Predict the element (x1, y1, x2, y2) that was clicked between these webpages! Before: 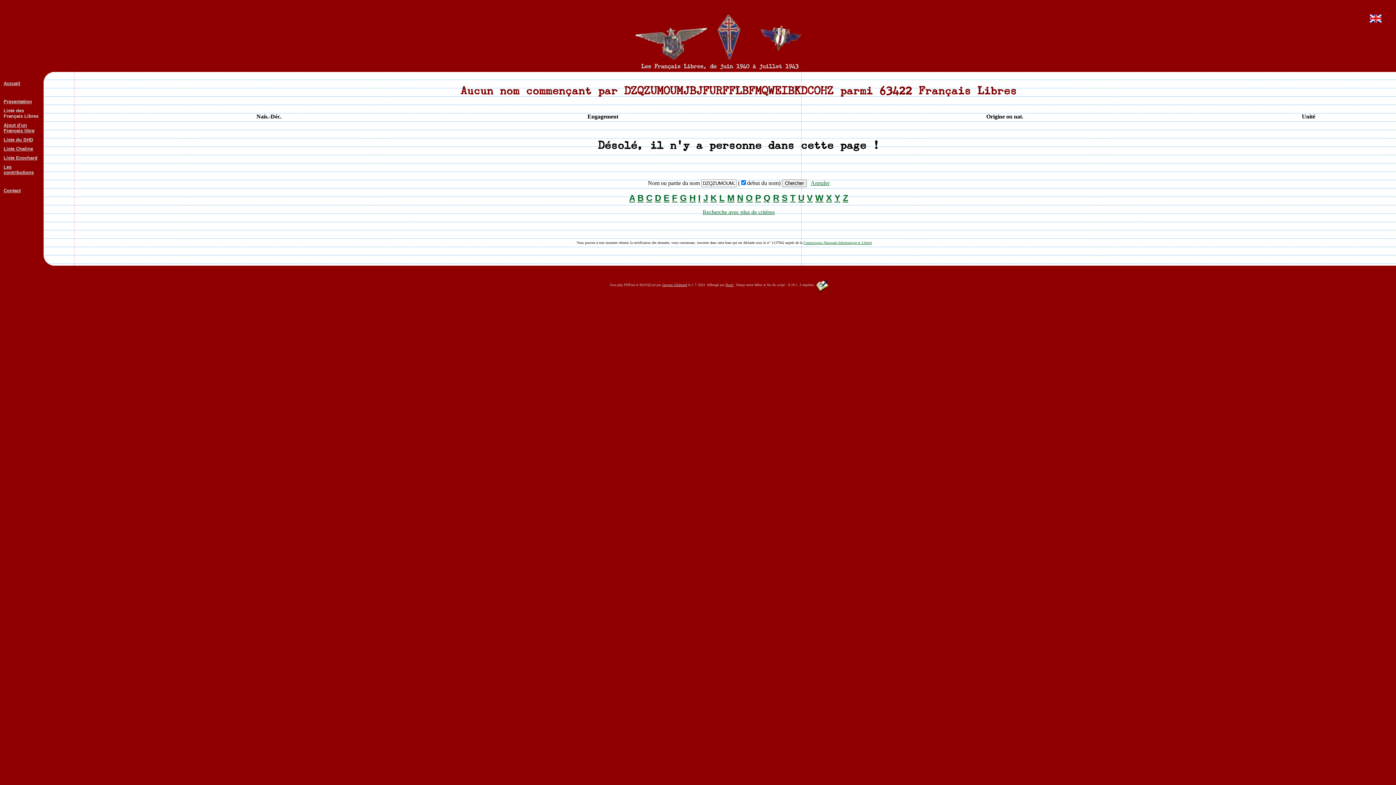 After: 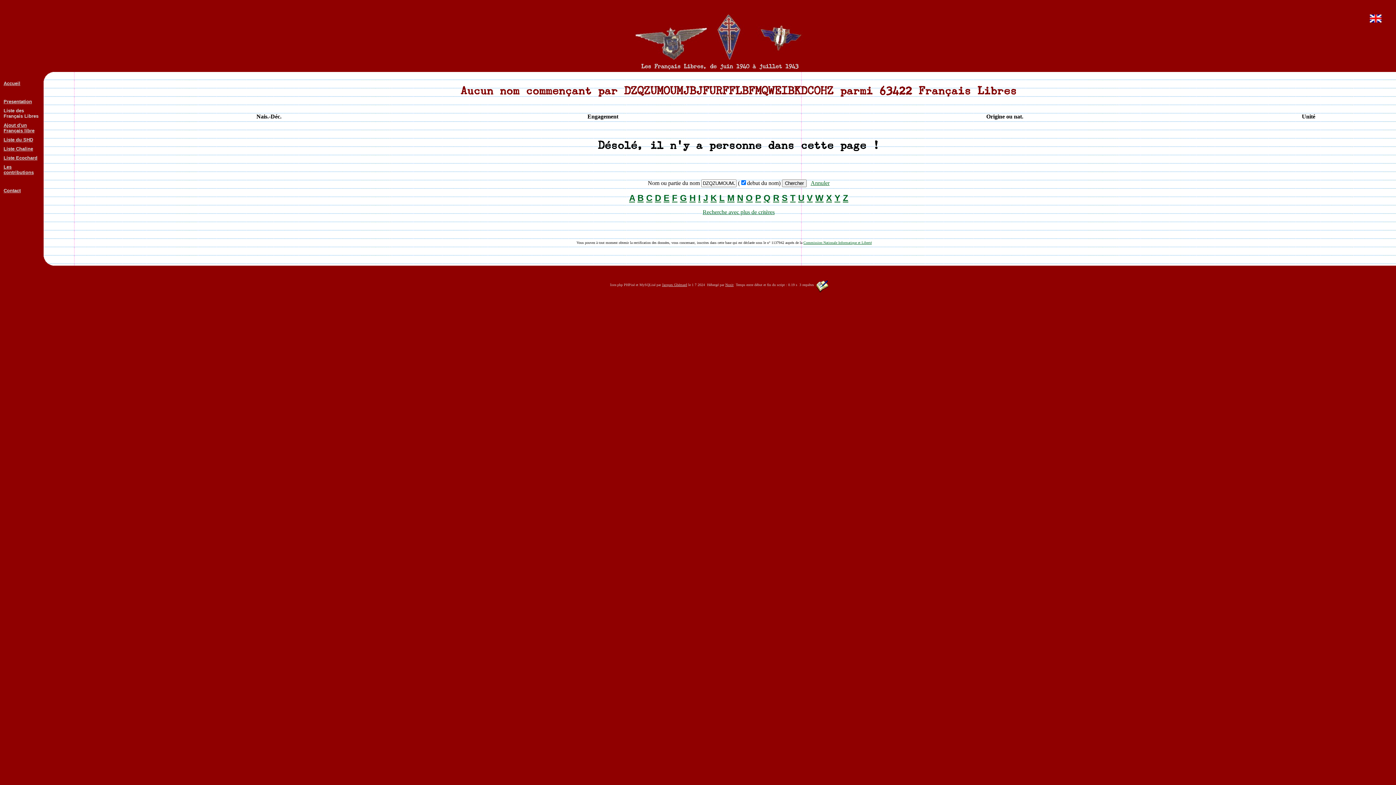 Action: bbox: (1370, 17, 1381, 23)